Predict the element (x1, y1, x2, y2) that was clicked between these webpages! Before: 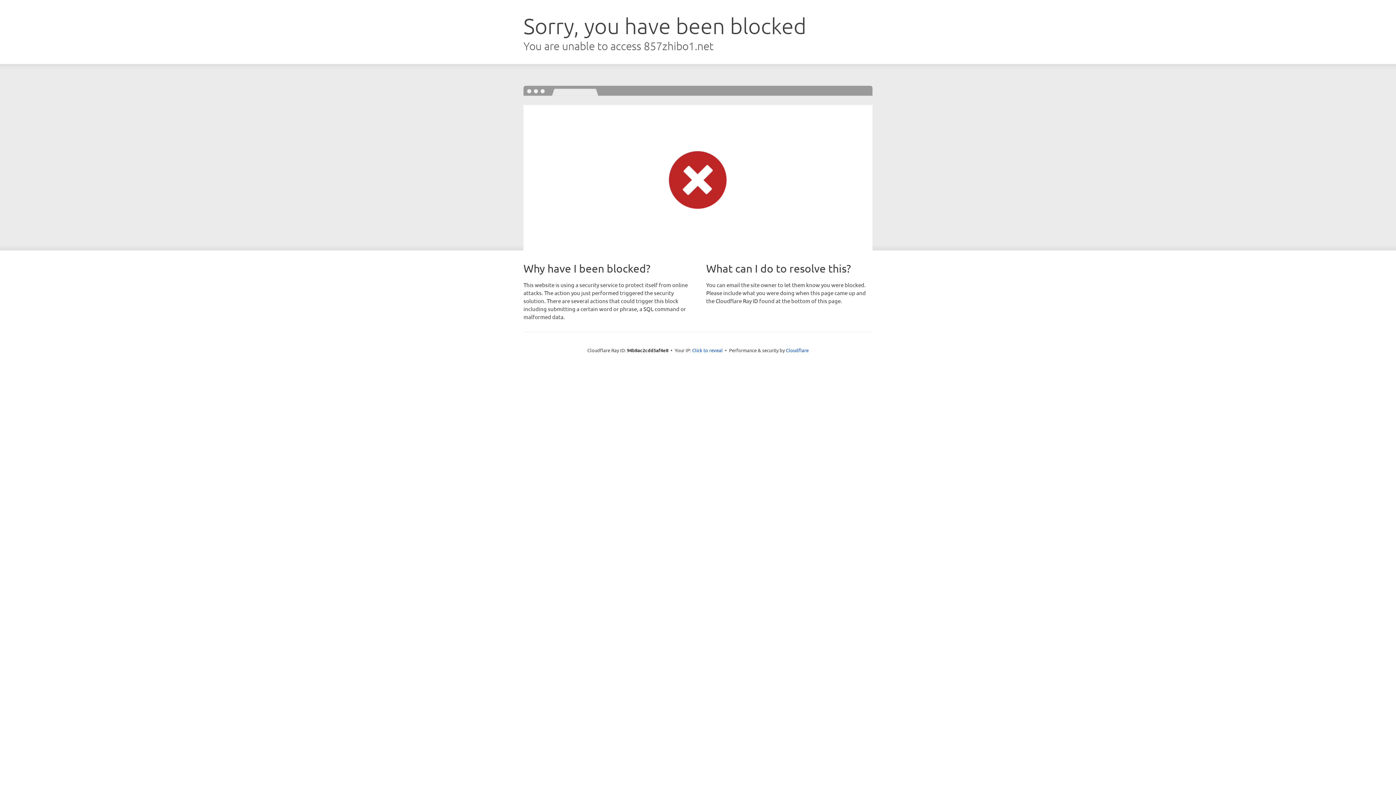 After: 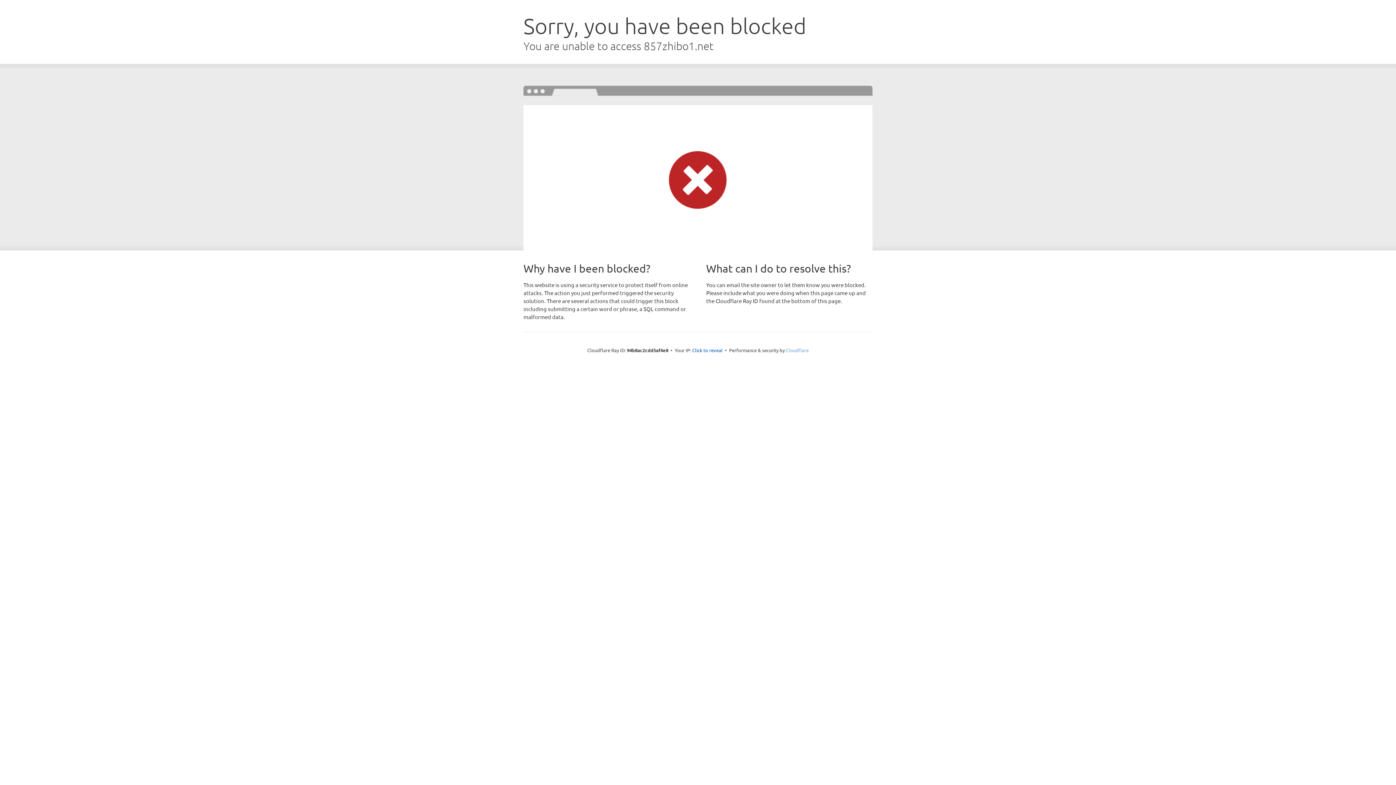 Action: bbox: (786, 347, 808, 353) label: Cloudflare